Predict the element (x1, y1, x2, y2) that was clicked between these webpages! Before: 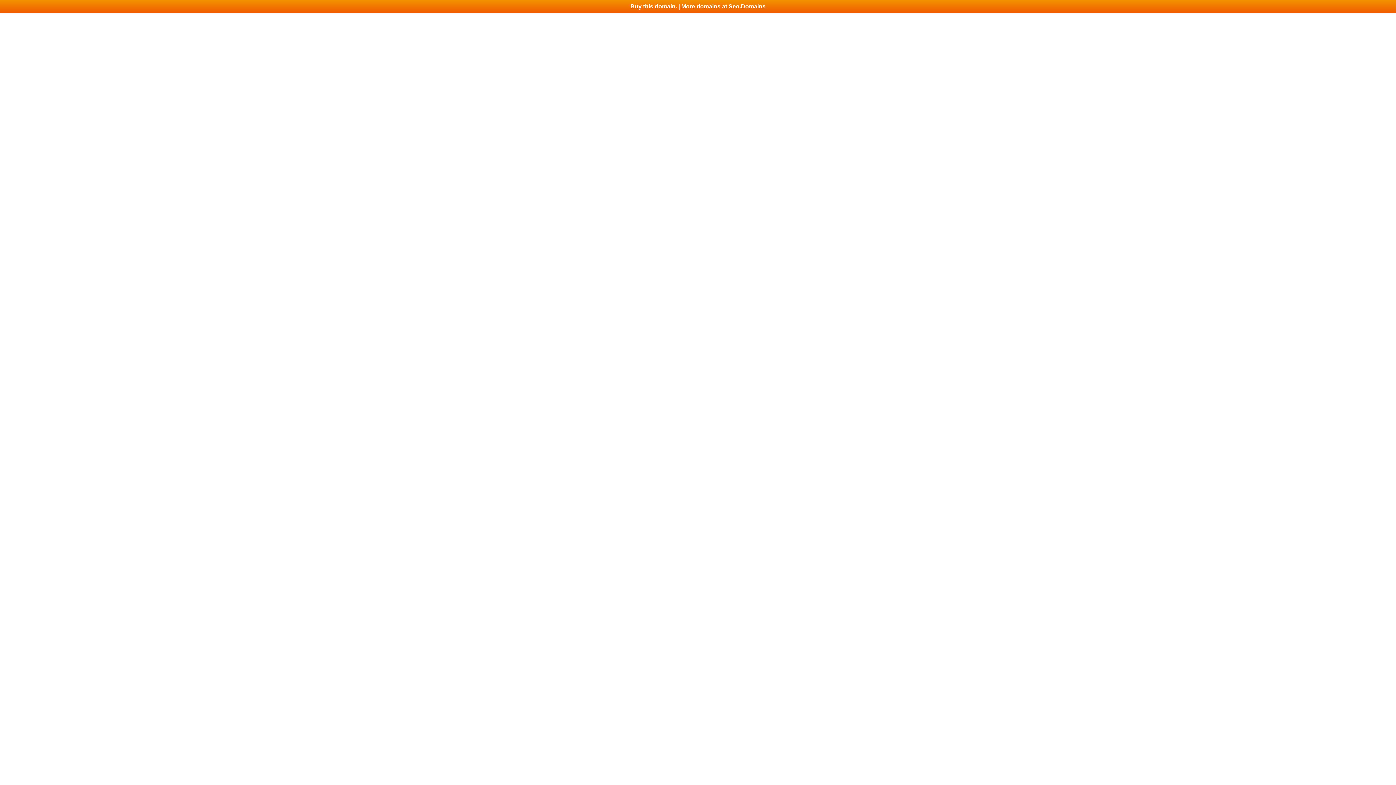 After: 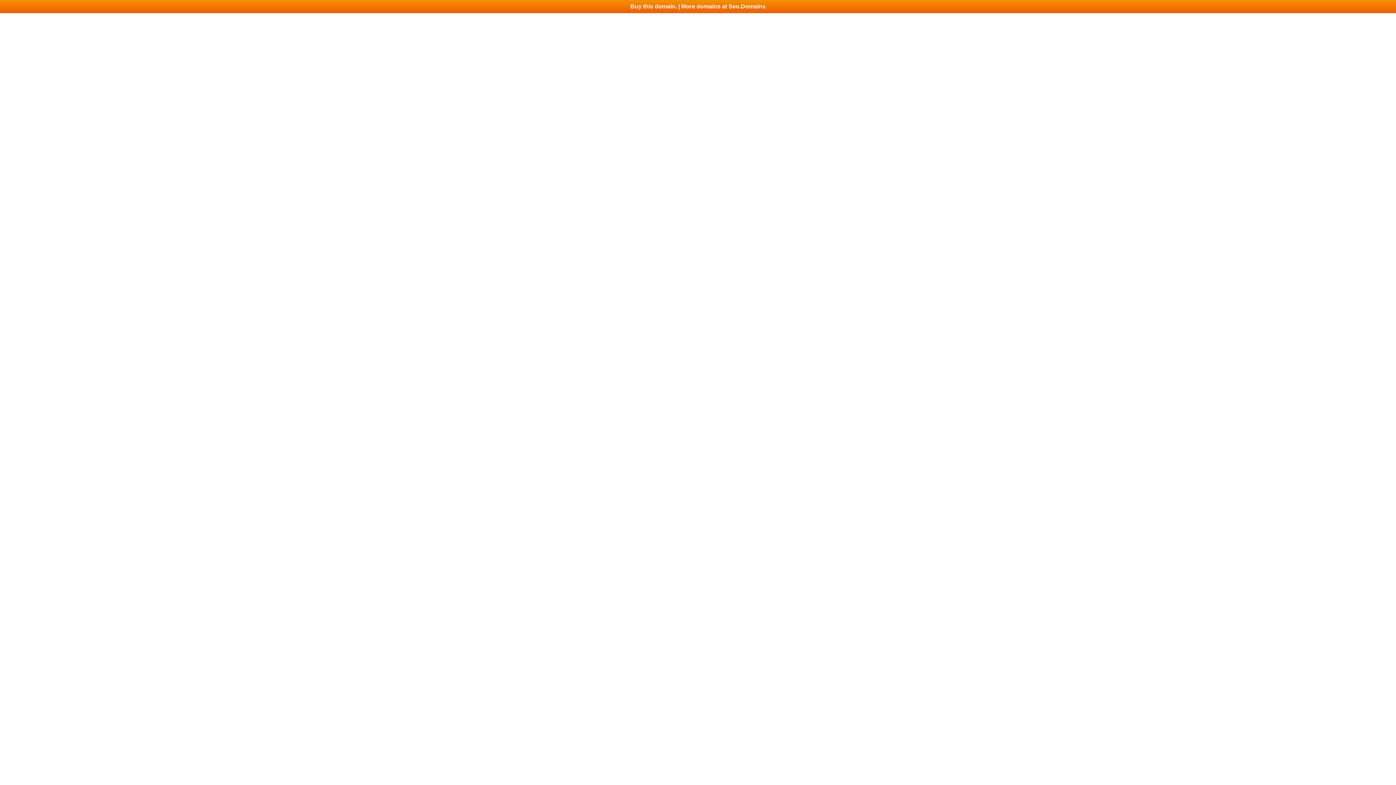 Action: bbox: (0, 0, 1396, 13) label: Buy this domain. | More domains at Seo.Domains